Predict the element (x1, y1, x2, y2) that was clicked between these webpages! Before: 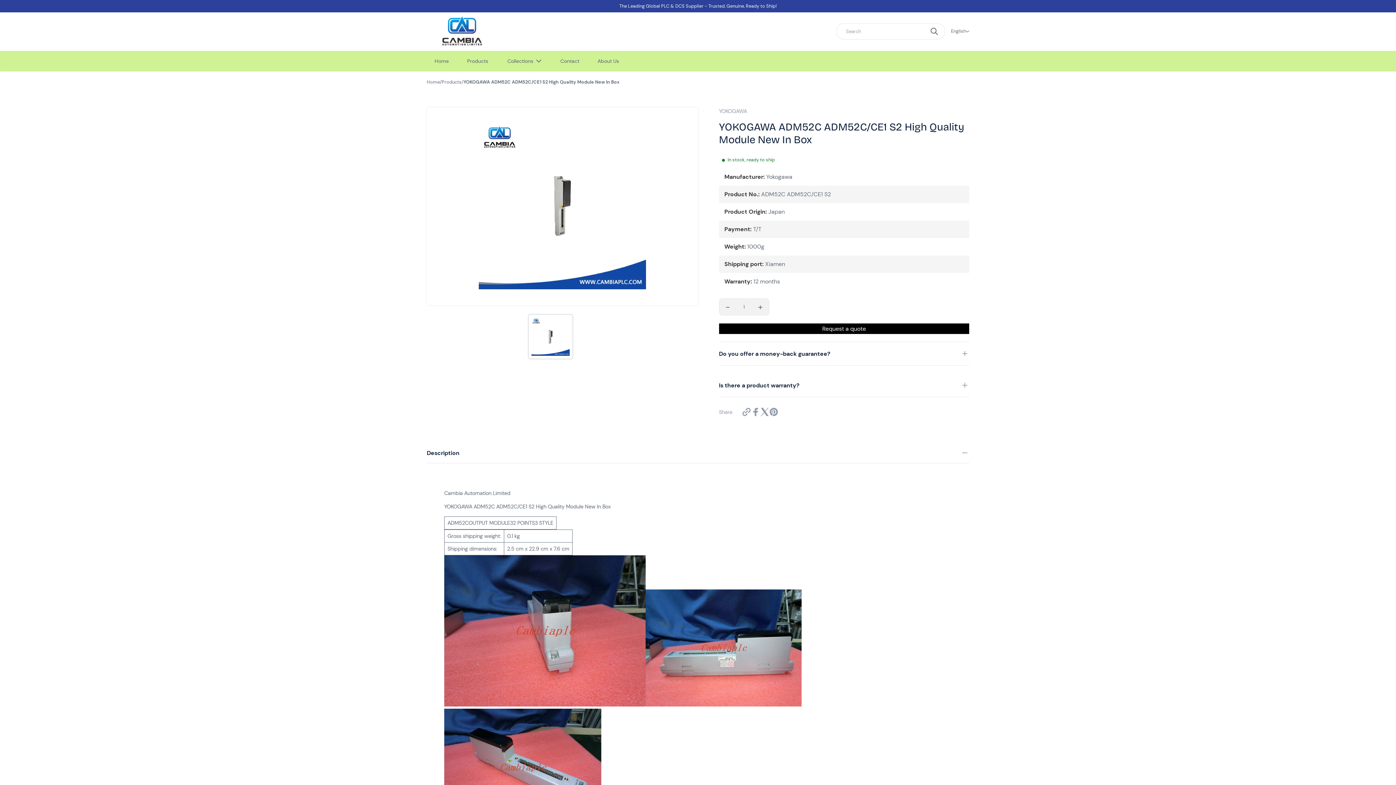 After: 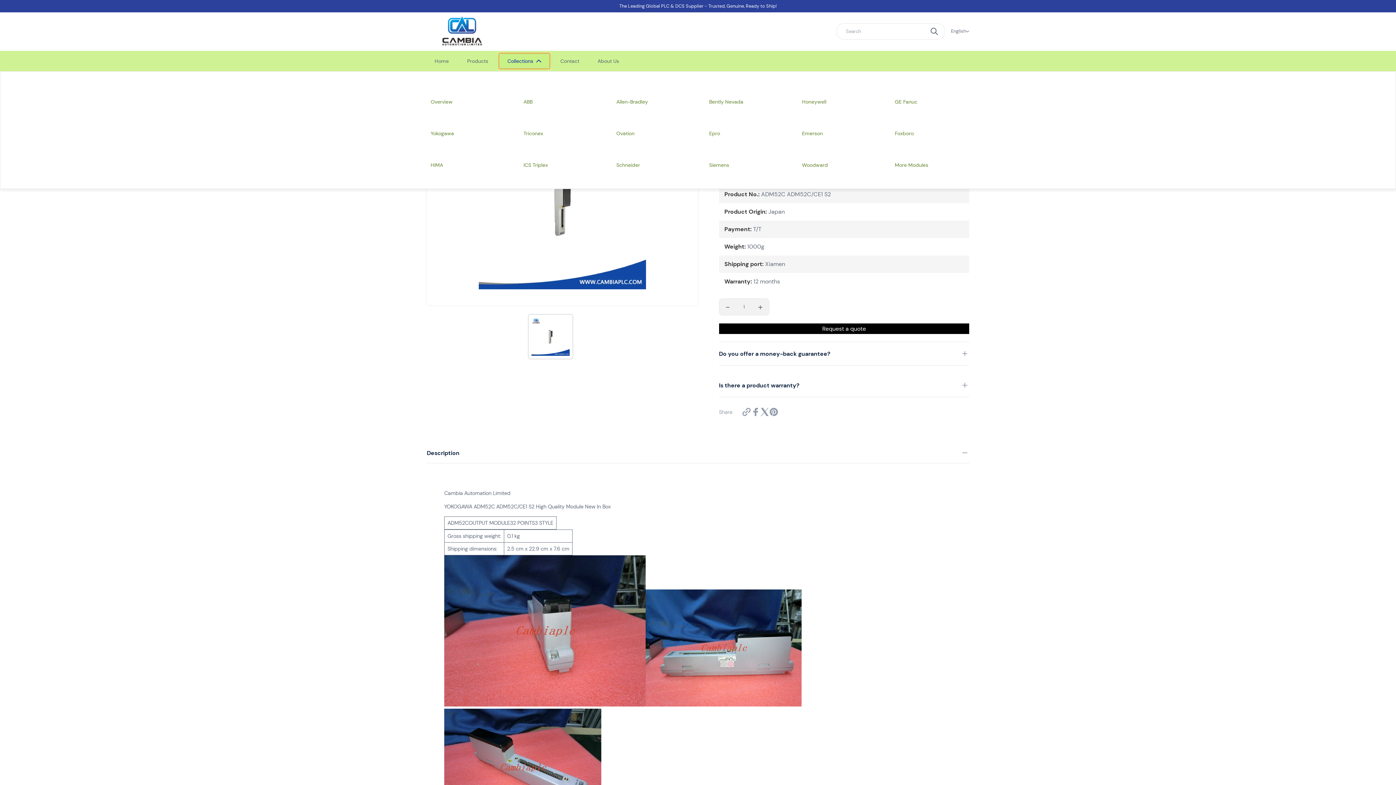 Action: label: Collections bbox: (498, 54, 550, 67)